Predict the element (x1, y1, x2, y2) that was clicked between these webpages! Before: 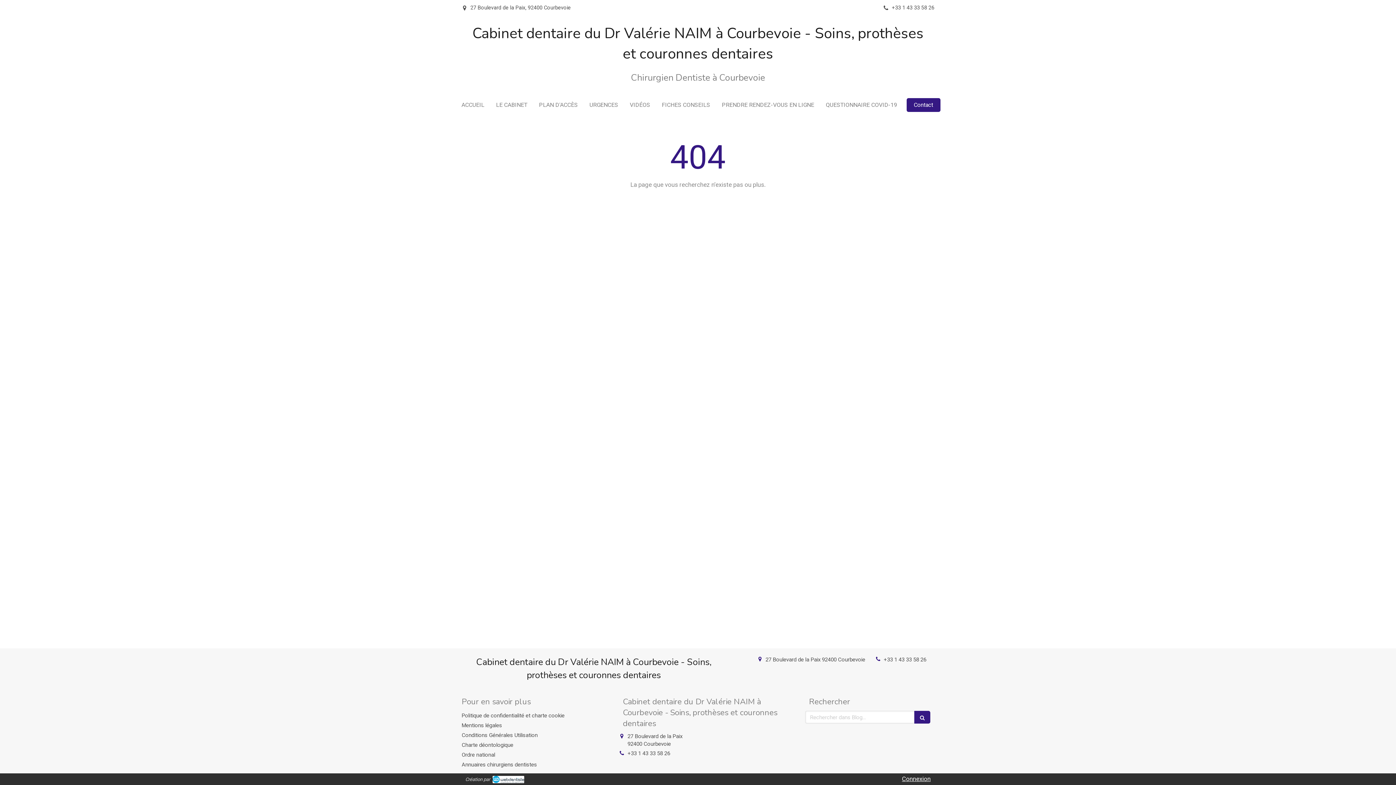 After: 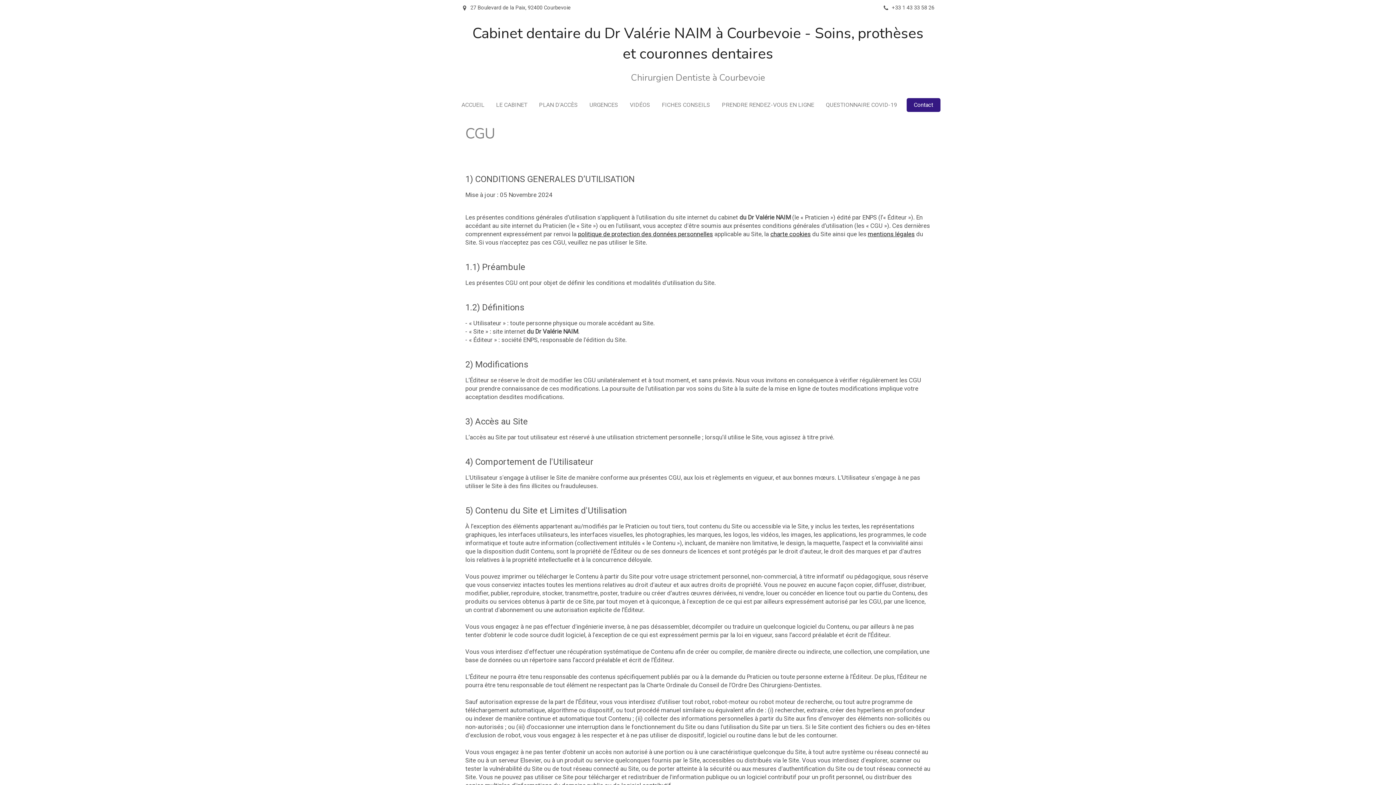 Action: bbox: (461, 732, 537, 738) label: Conditions Générales Utilisation